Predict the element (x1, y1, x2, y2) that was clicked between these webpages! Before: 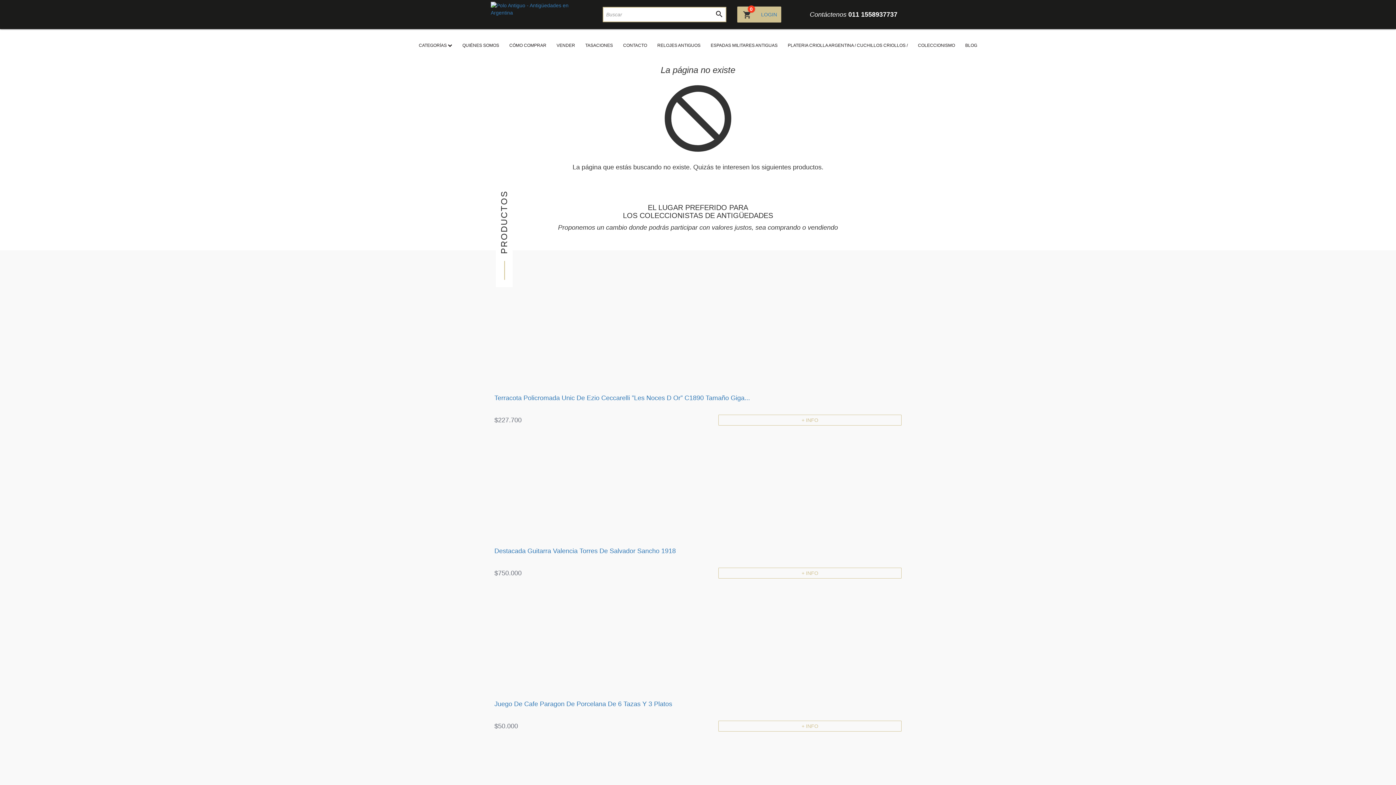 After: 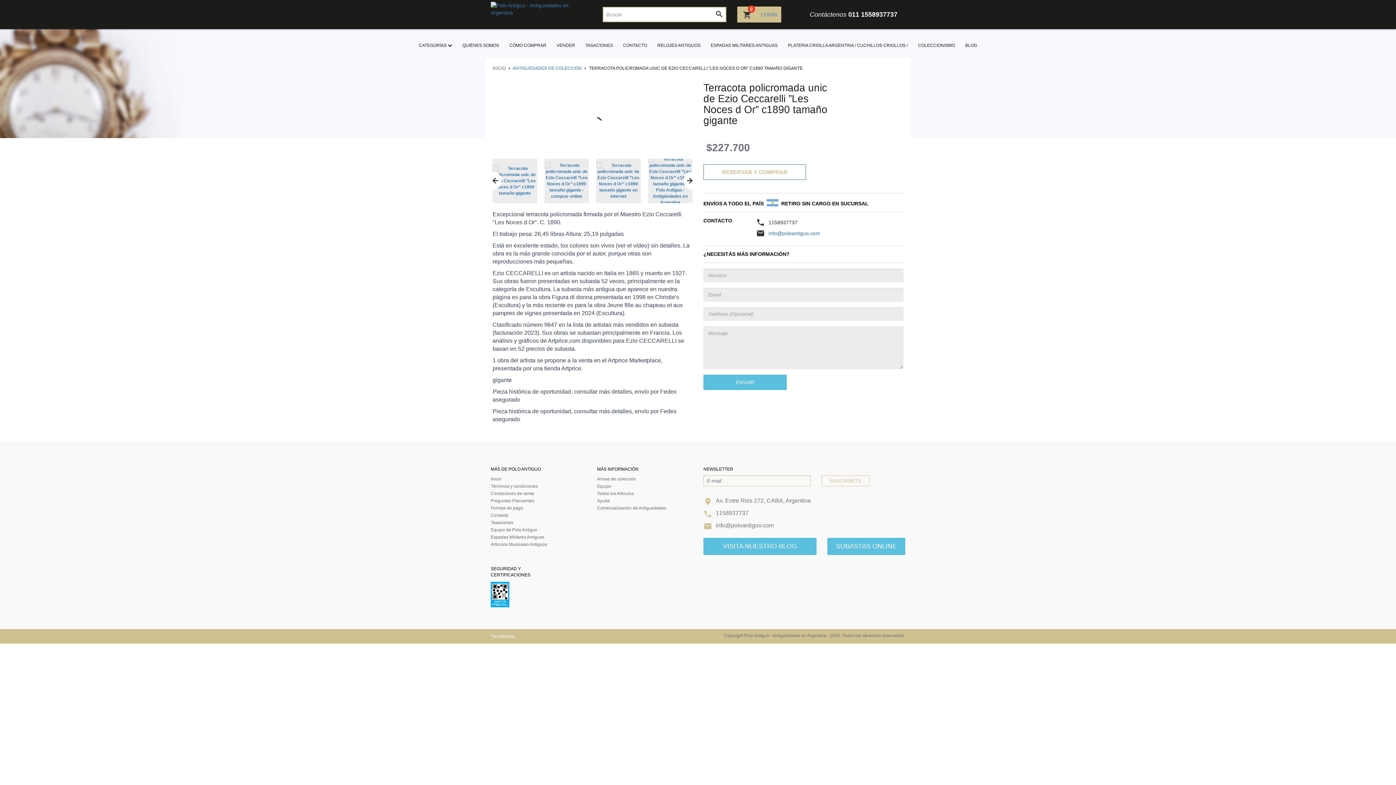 Action: bbox: (490, 289, 905, 390)